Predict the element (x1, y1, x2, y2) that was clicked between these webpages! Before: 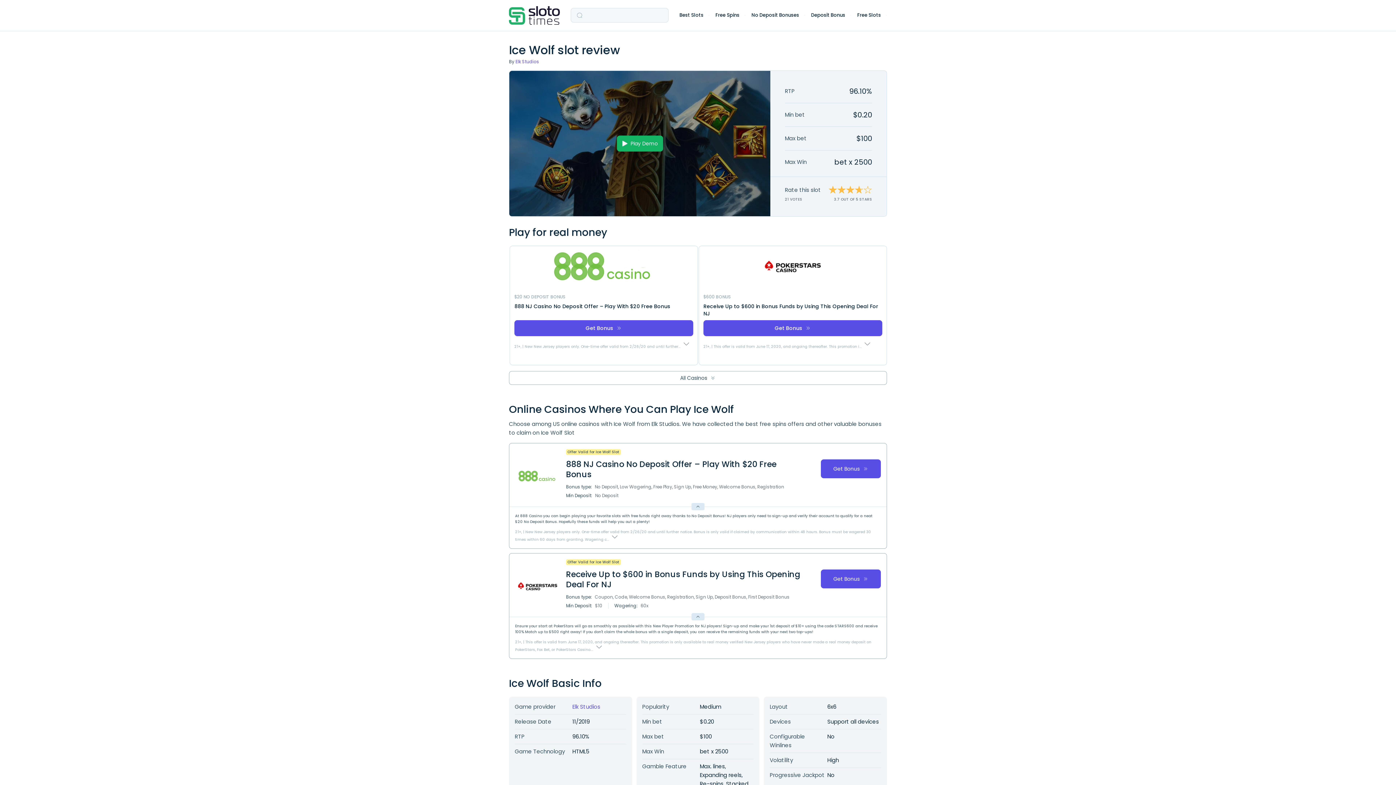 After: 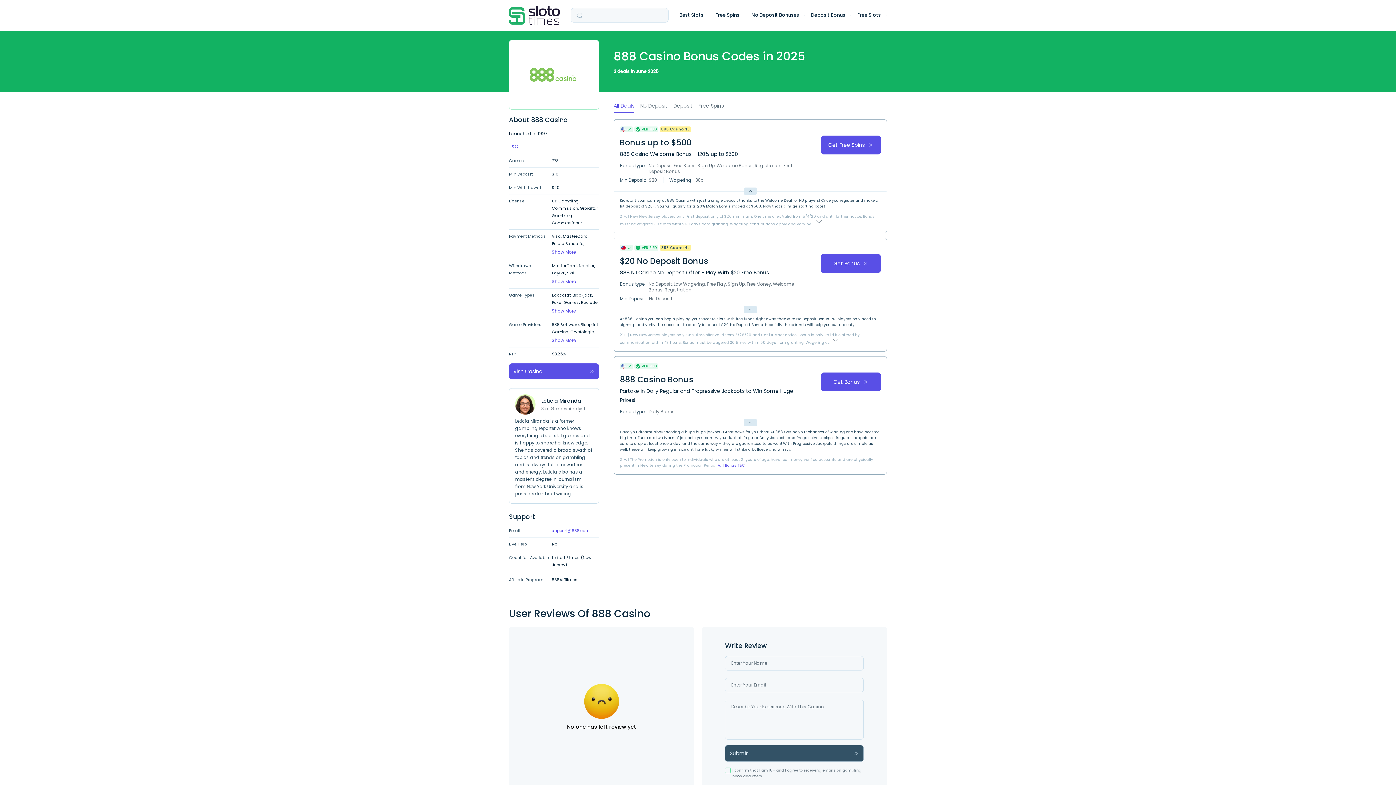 Action: bbox: (550, 250, 657, 282)